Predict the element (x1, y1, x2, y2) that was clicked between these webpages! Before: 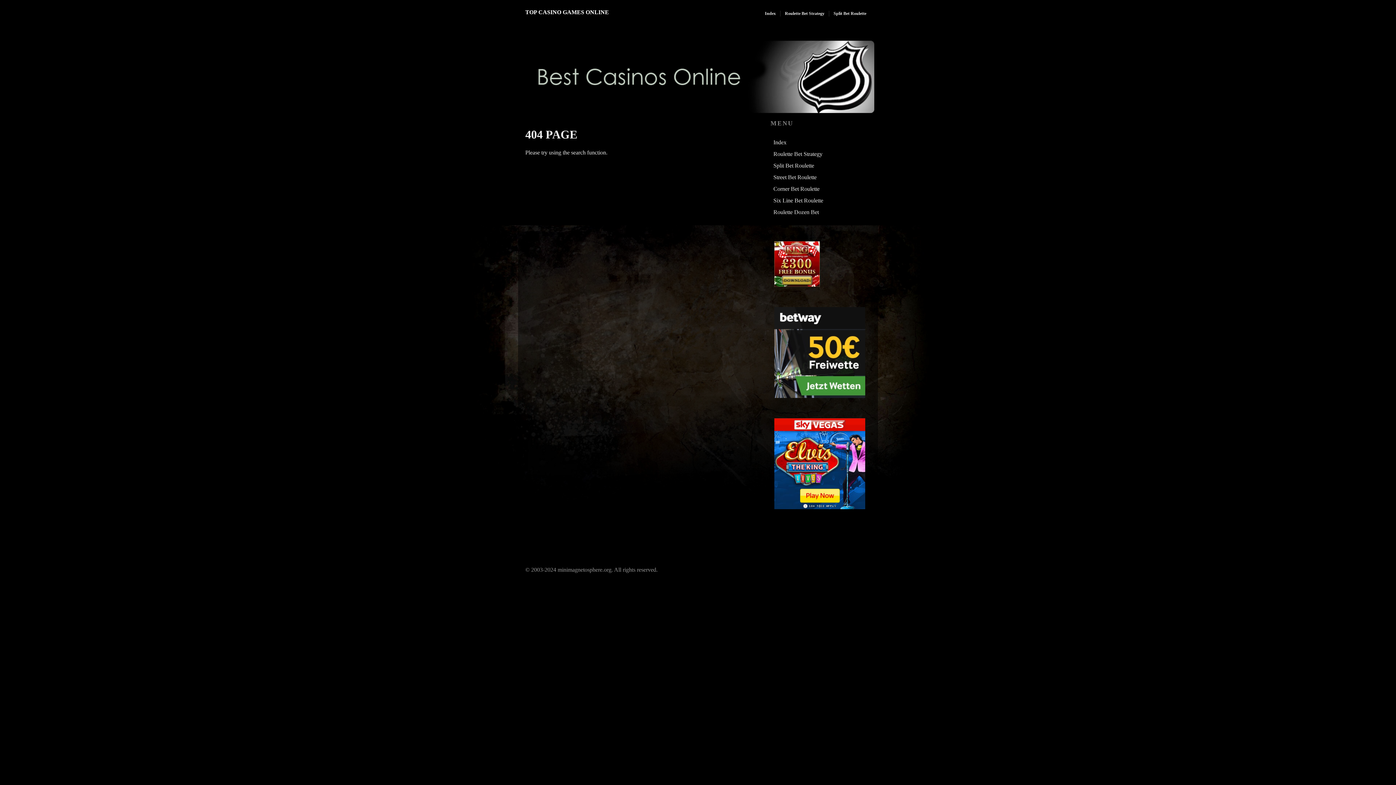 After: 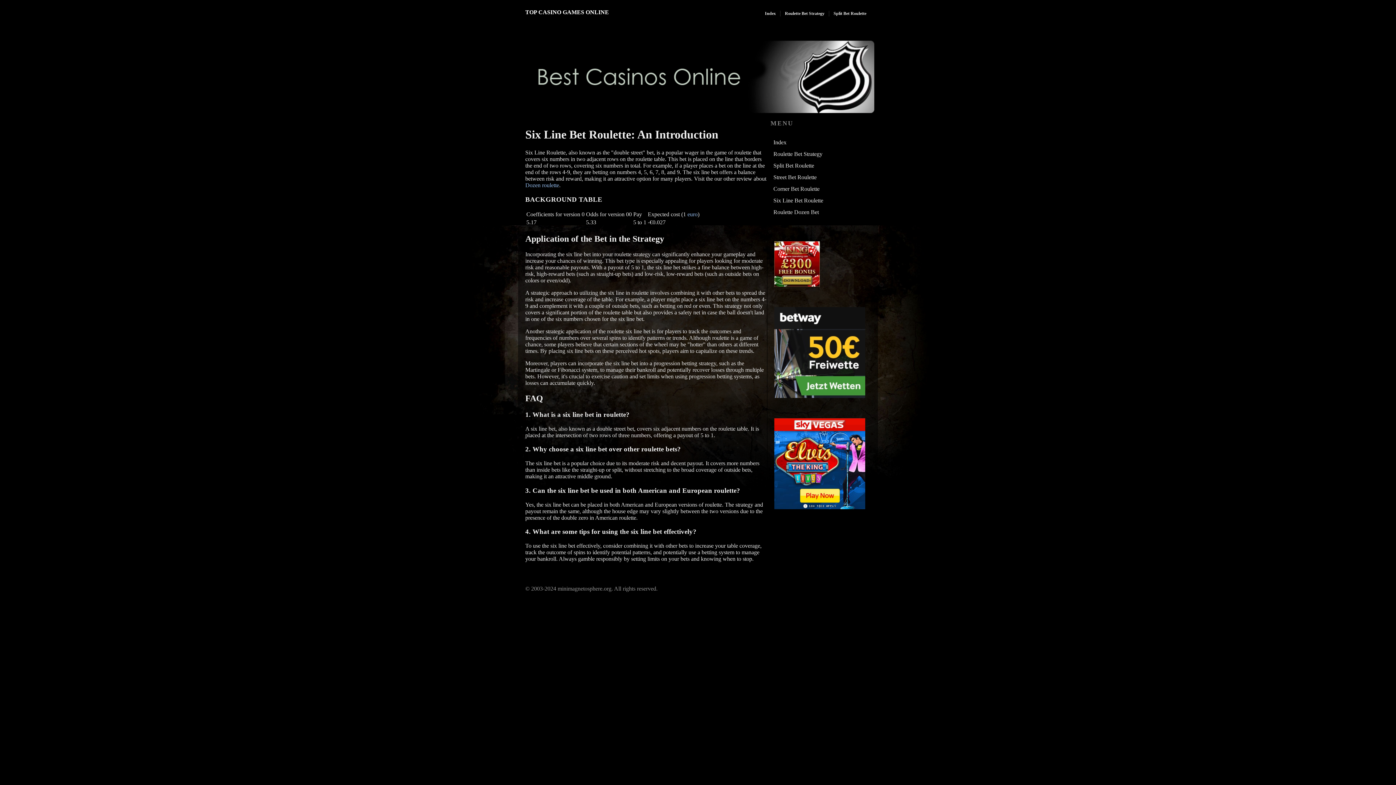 Action: bbox: (770, 194, 870, 206) label: Six Line Bet Roulette